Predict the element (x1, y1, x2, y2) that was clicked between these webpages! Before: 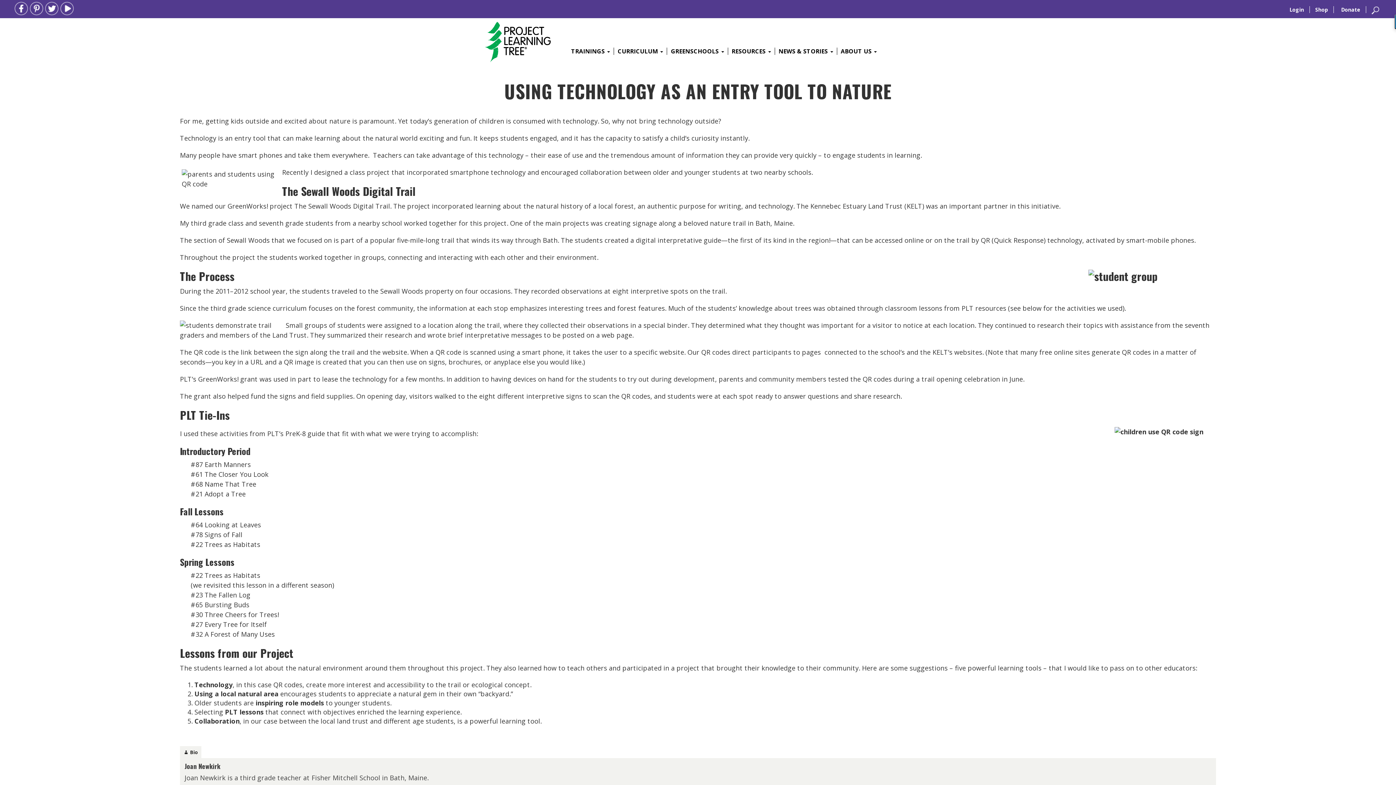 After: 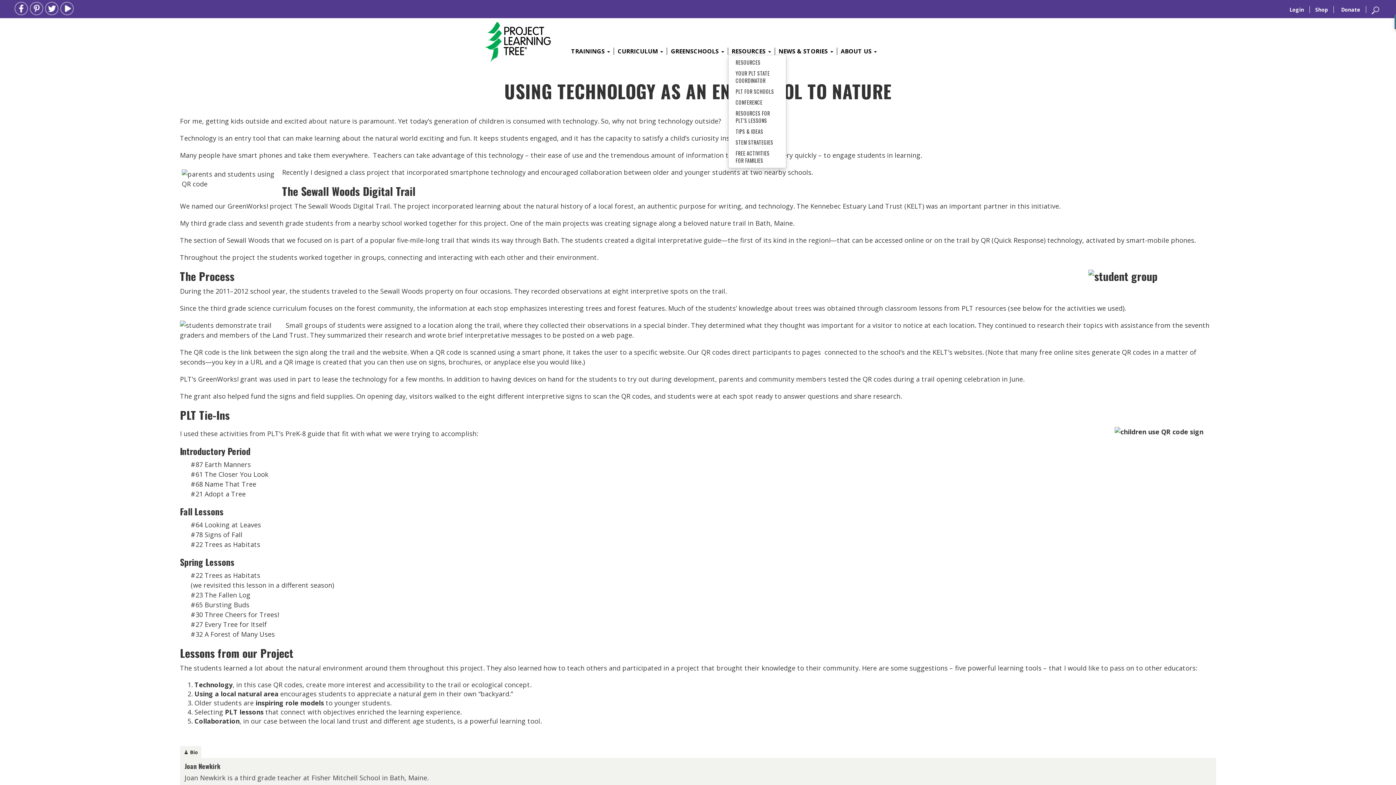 Action: bbox: (728, 47, 774, 54) label: RESOURCES 